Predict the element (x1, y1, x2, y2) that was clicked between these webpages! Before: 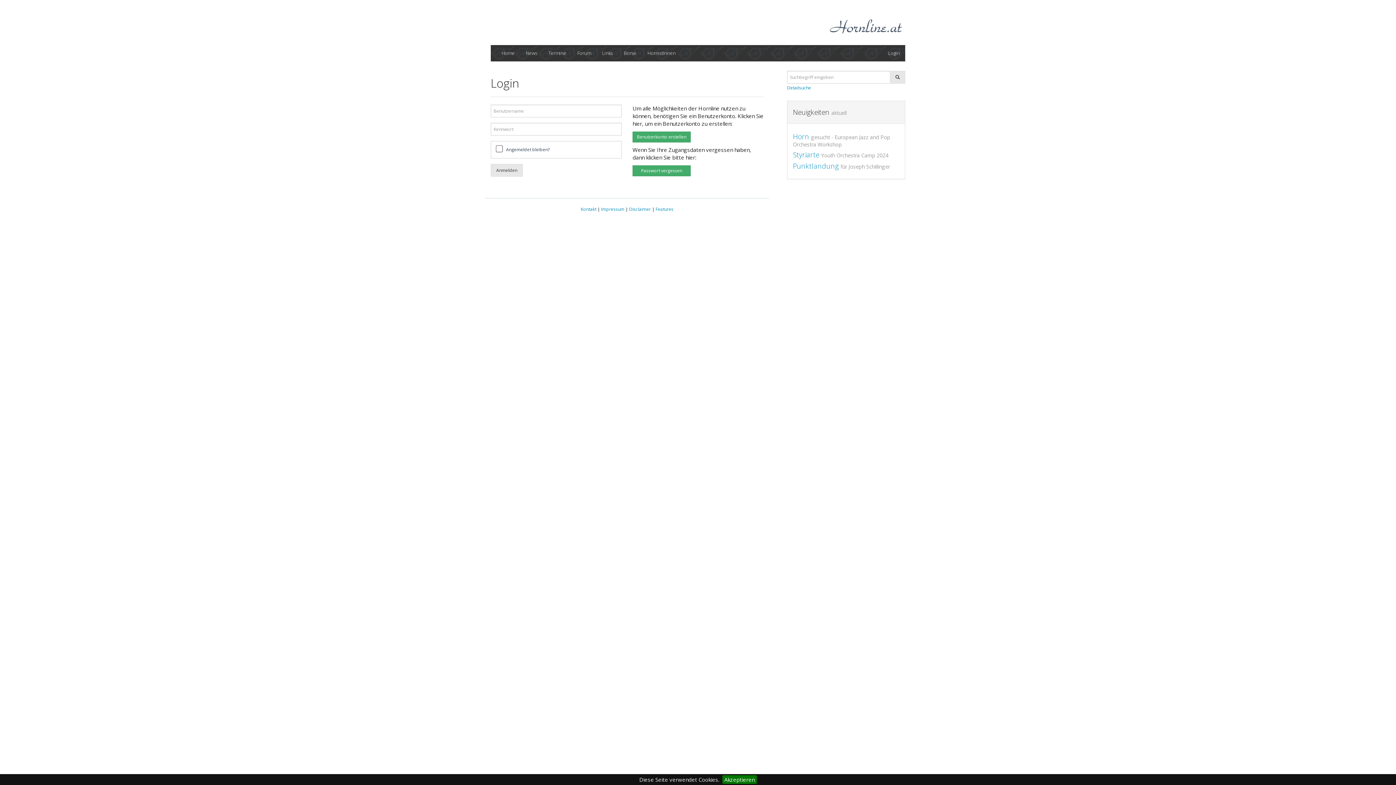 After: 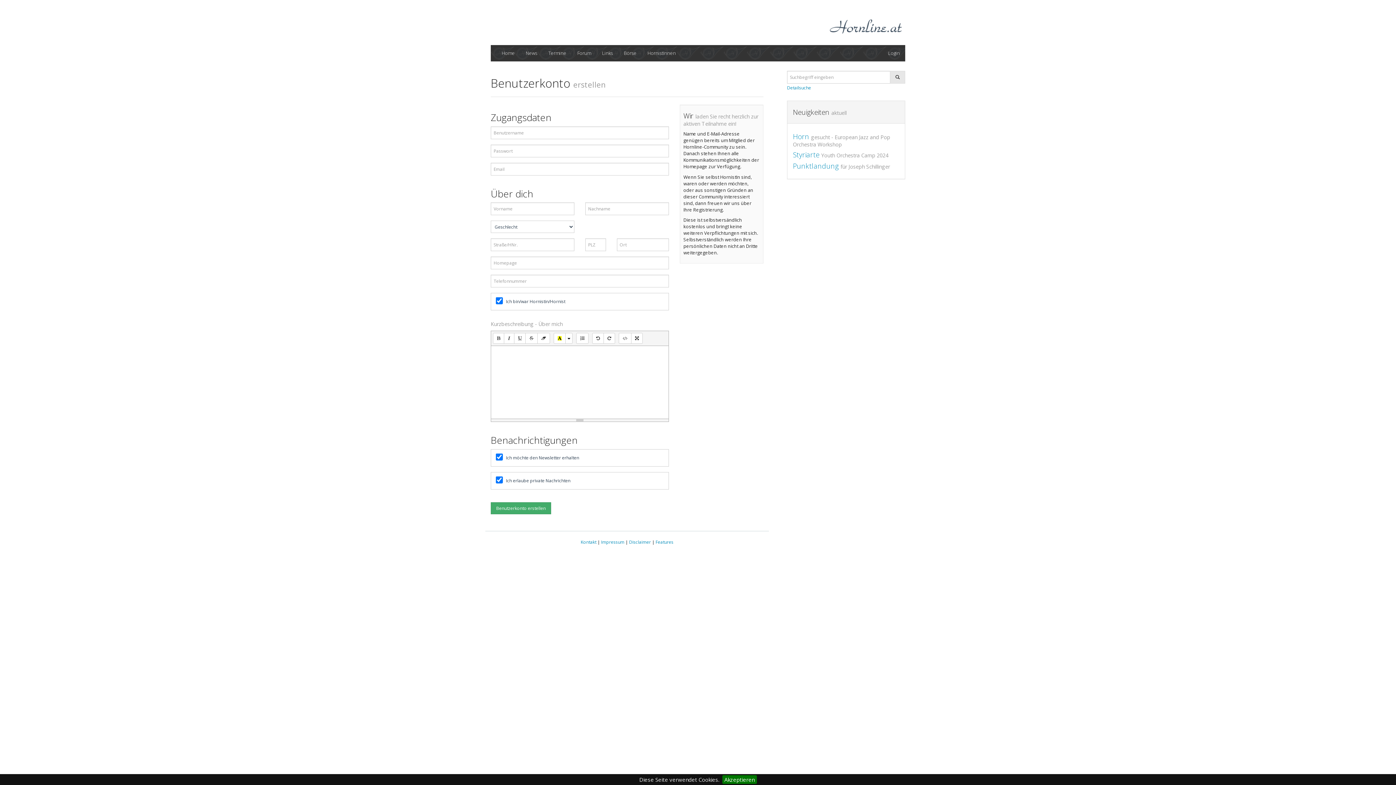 Action: bbox: (632, 131, 690, 142) label: Benutzerkonto erstellen